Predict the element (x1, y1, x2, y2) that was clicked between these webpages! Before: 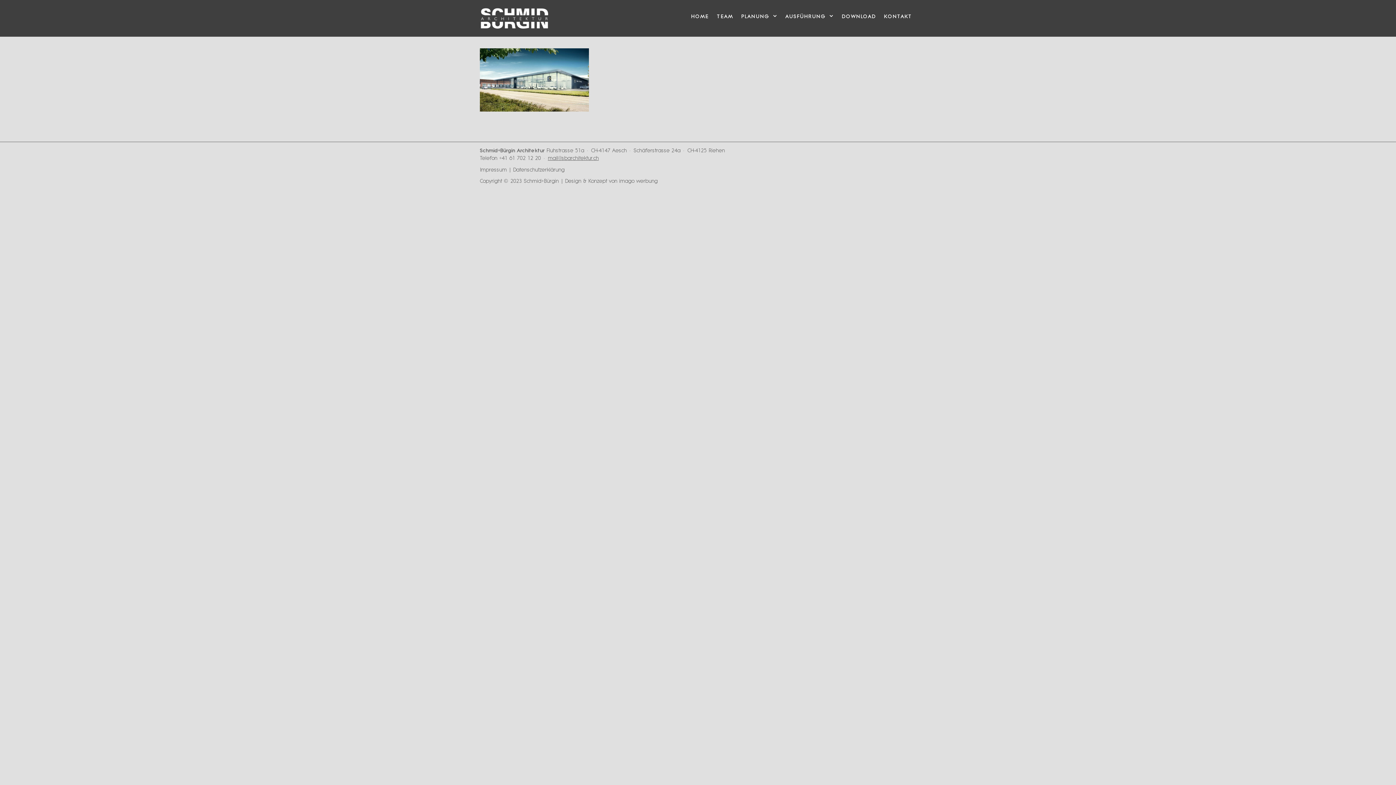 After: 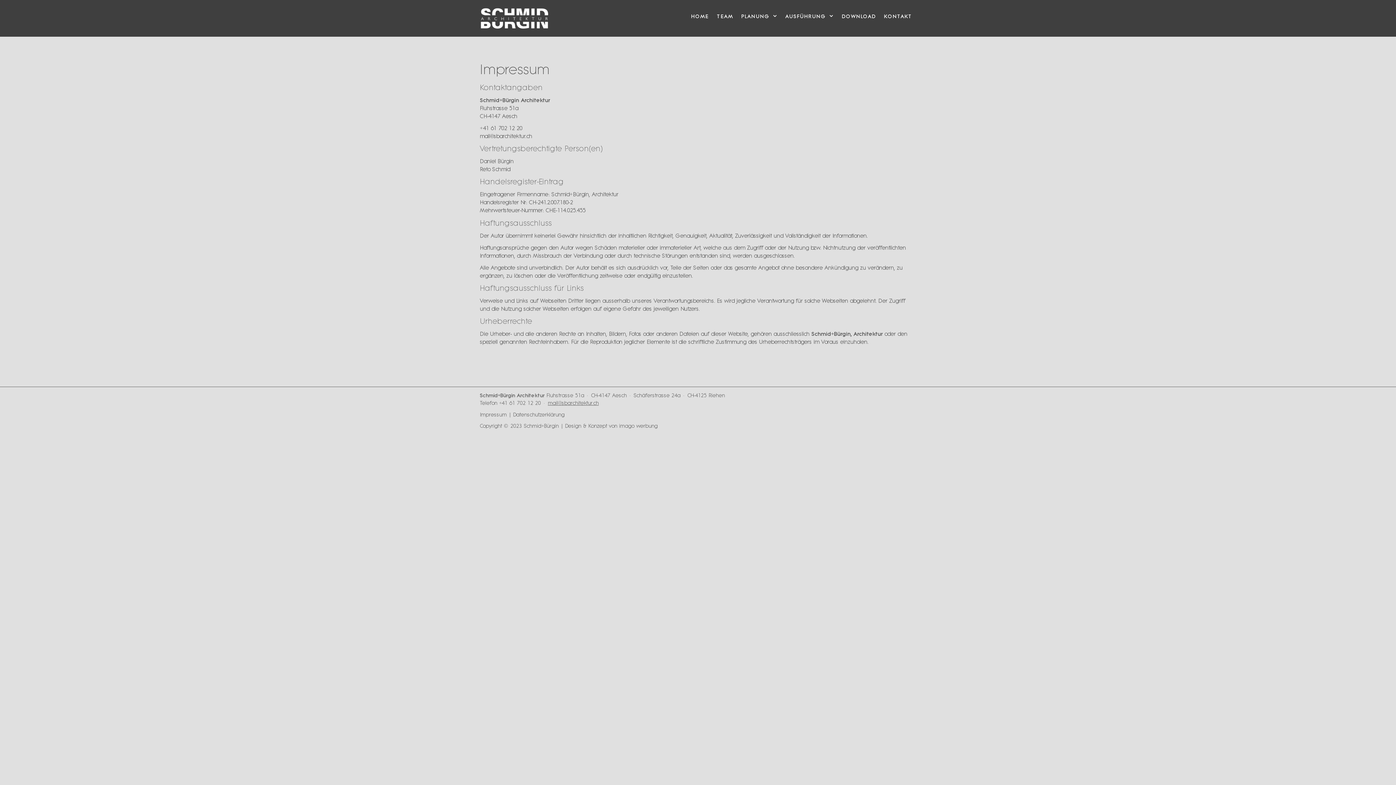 Action: label: Impressum bbox: (480, 167, 506, 173)